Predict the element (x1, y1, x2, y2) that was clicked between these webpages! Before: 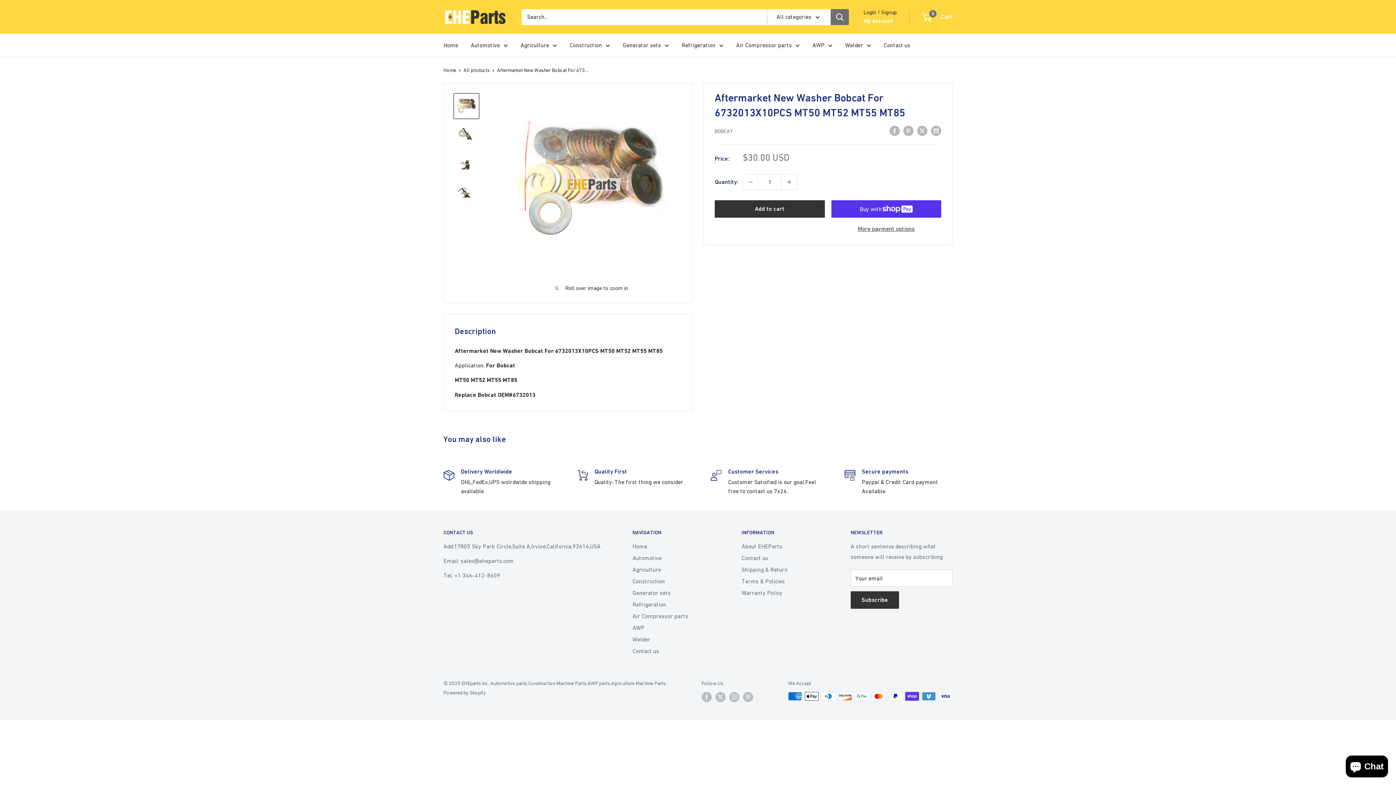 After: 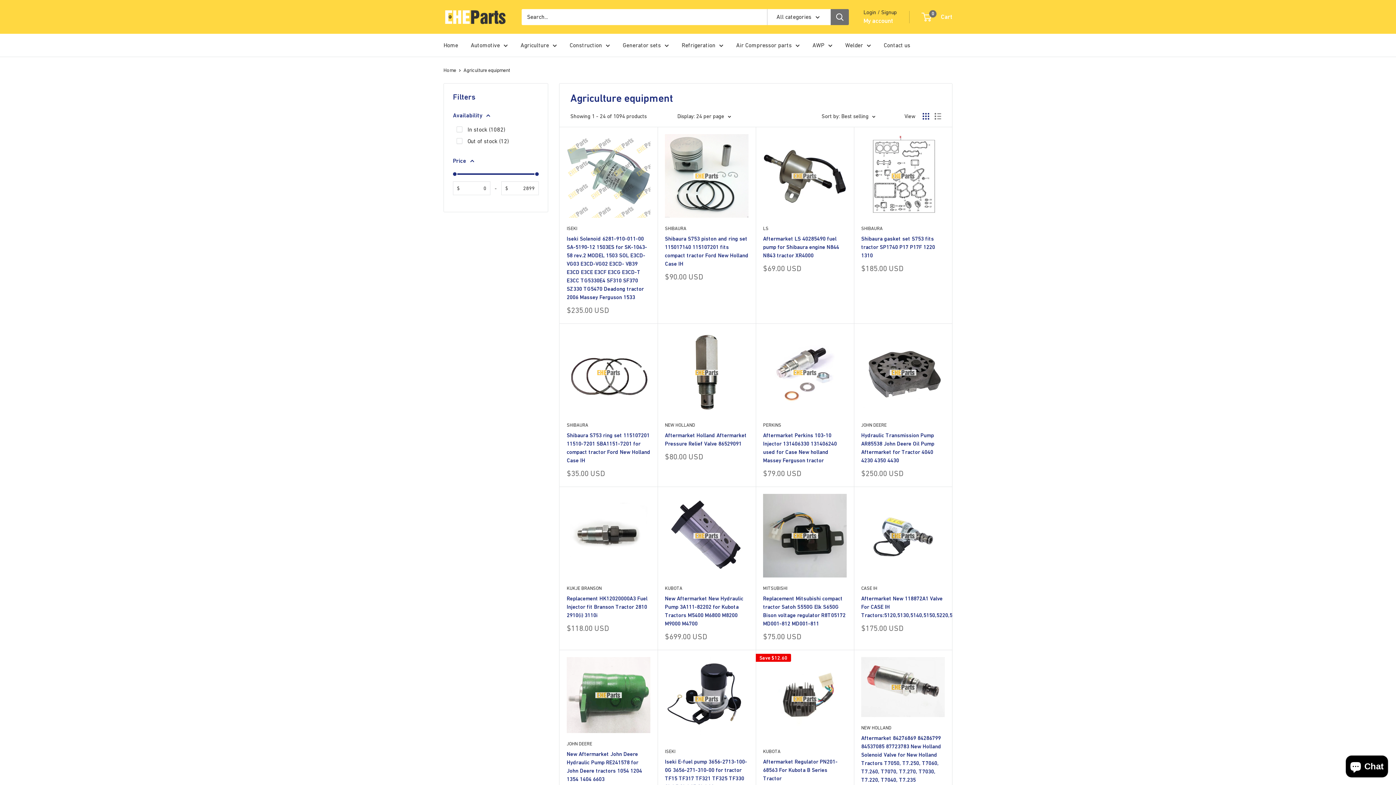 Action: bbox: (632, 563, 716, 575) label: Agriculture